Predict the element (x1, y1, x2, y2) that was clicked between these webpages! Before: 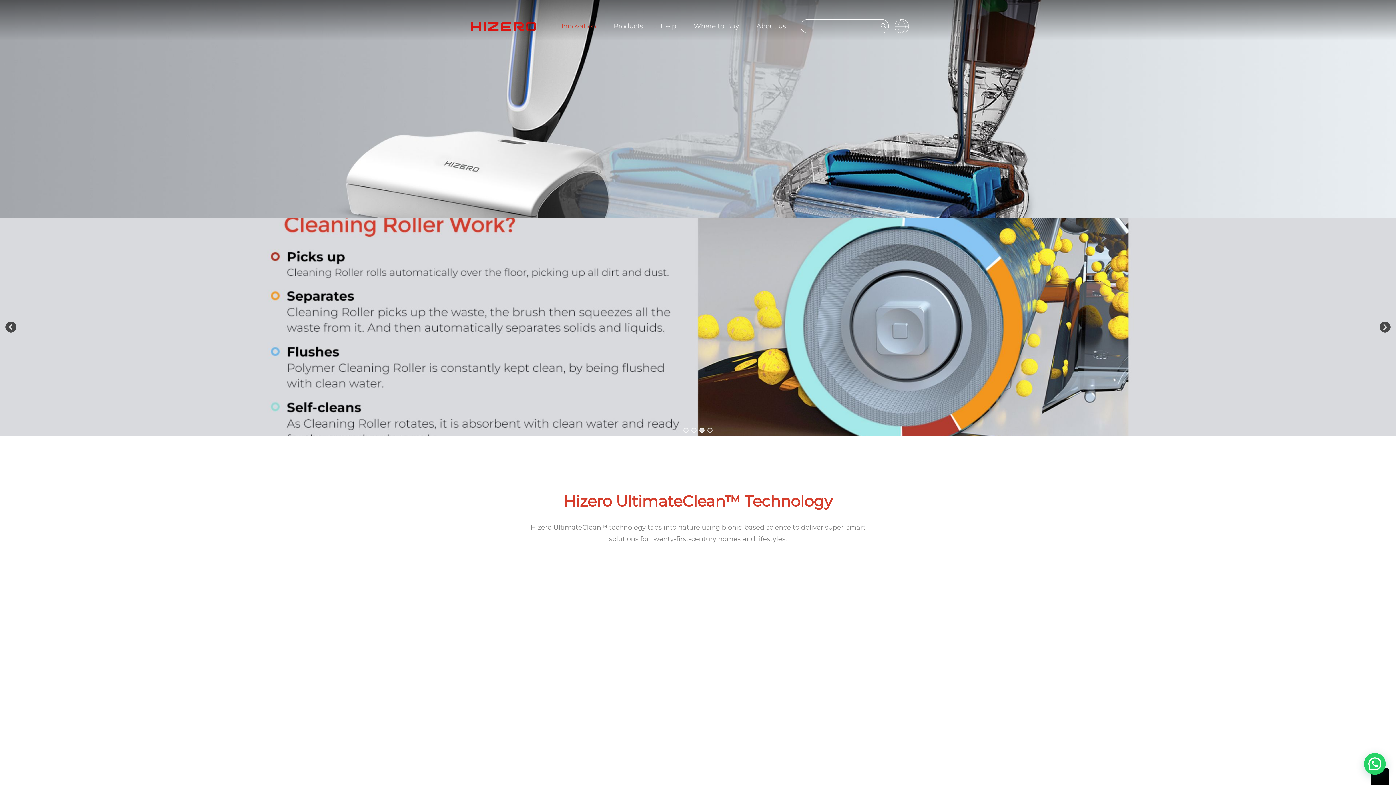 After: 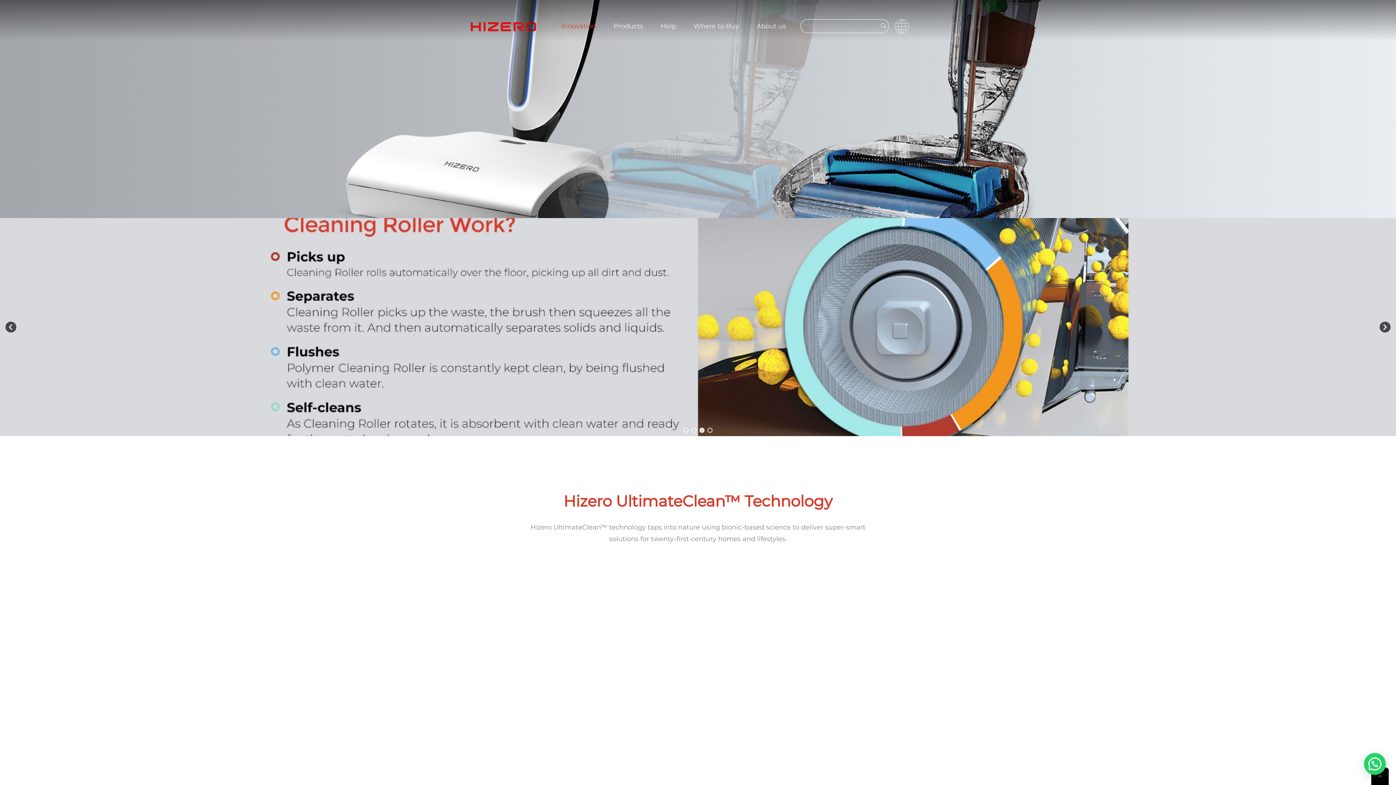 Action: label: home-banner bbox: (699, 428, 704, 433)